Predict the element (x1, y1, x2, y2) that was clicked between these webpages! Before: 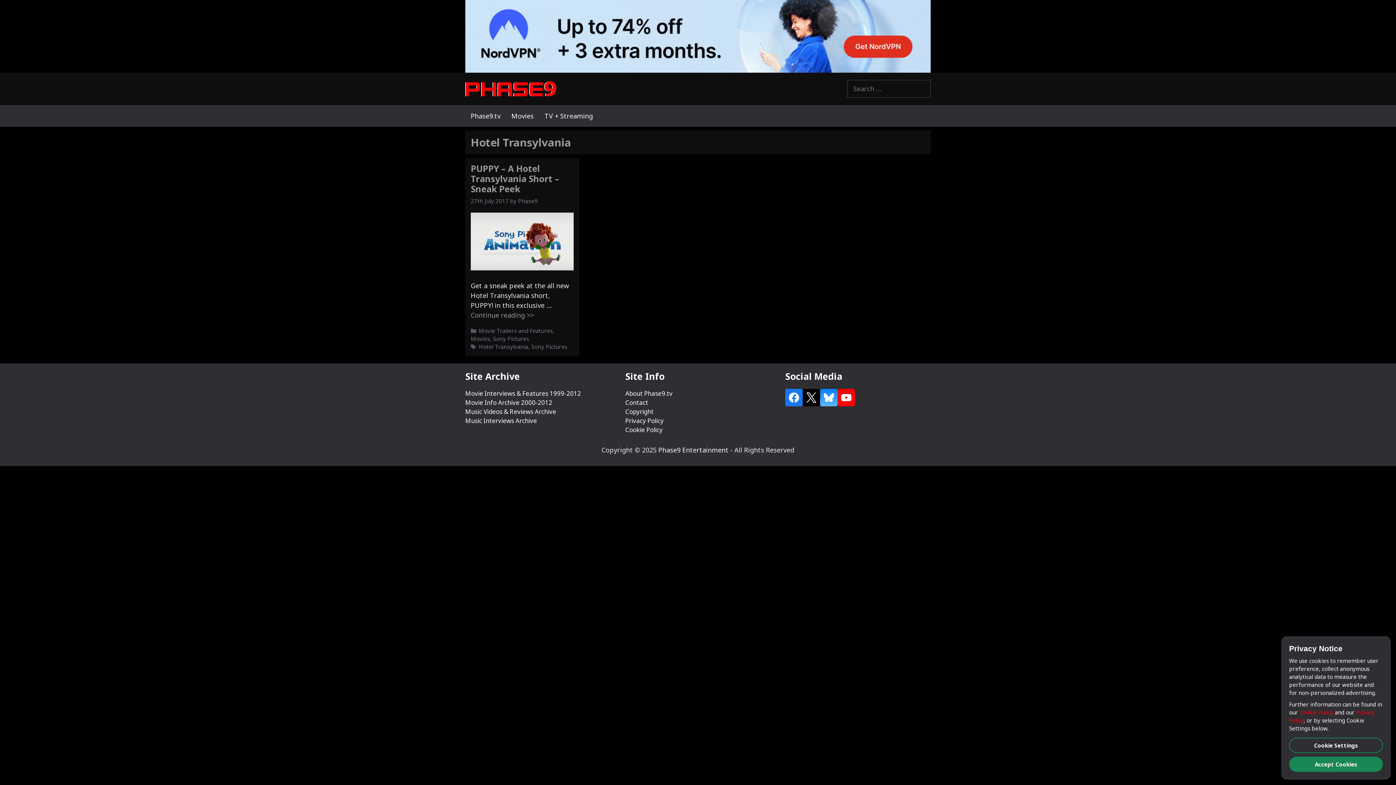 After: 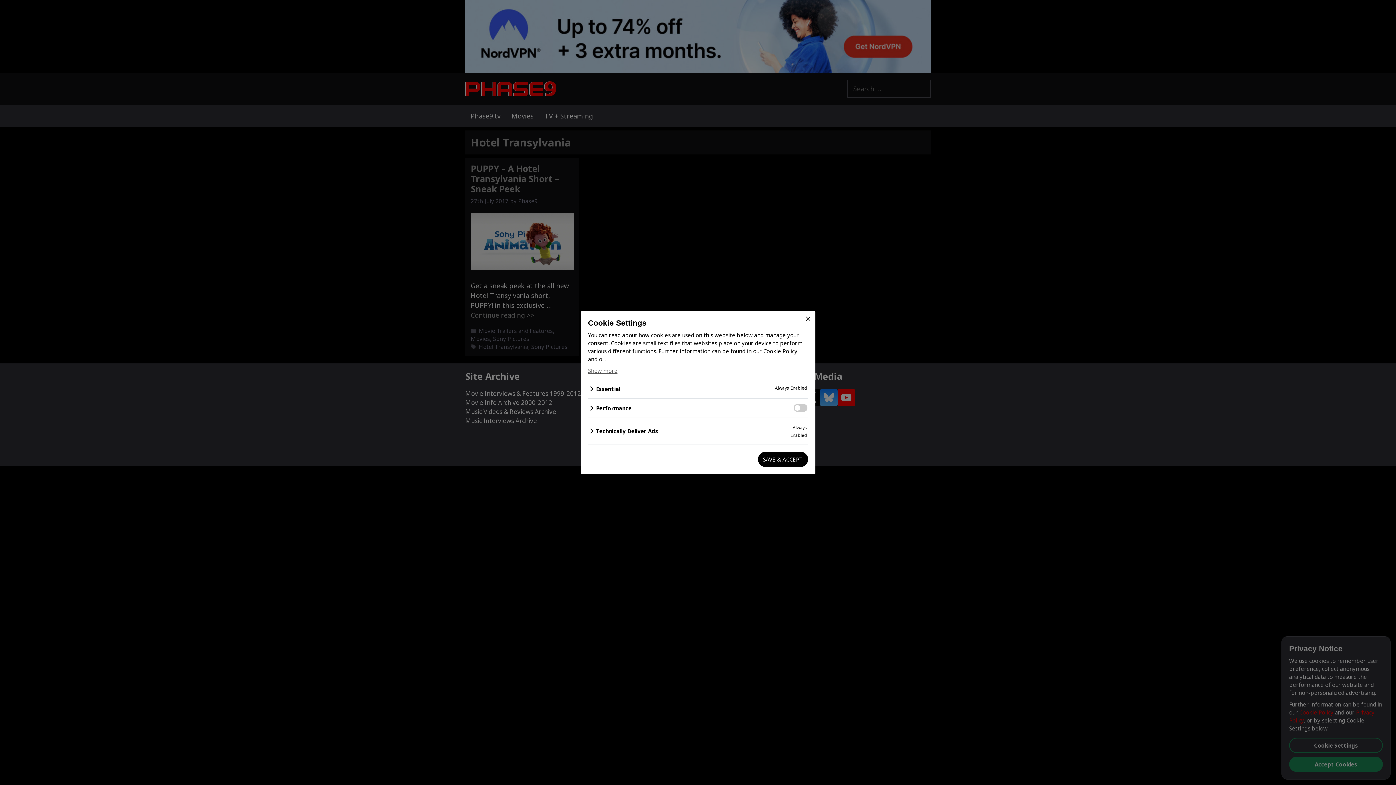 Action: label: Cookie Settings bbox: (1289, 738, 1383, 753)